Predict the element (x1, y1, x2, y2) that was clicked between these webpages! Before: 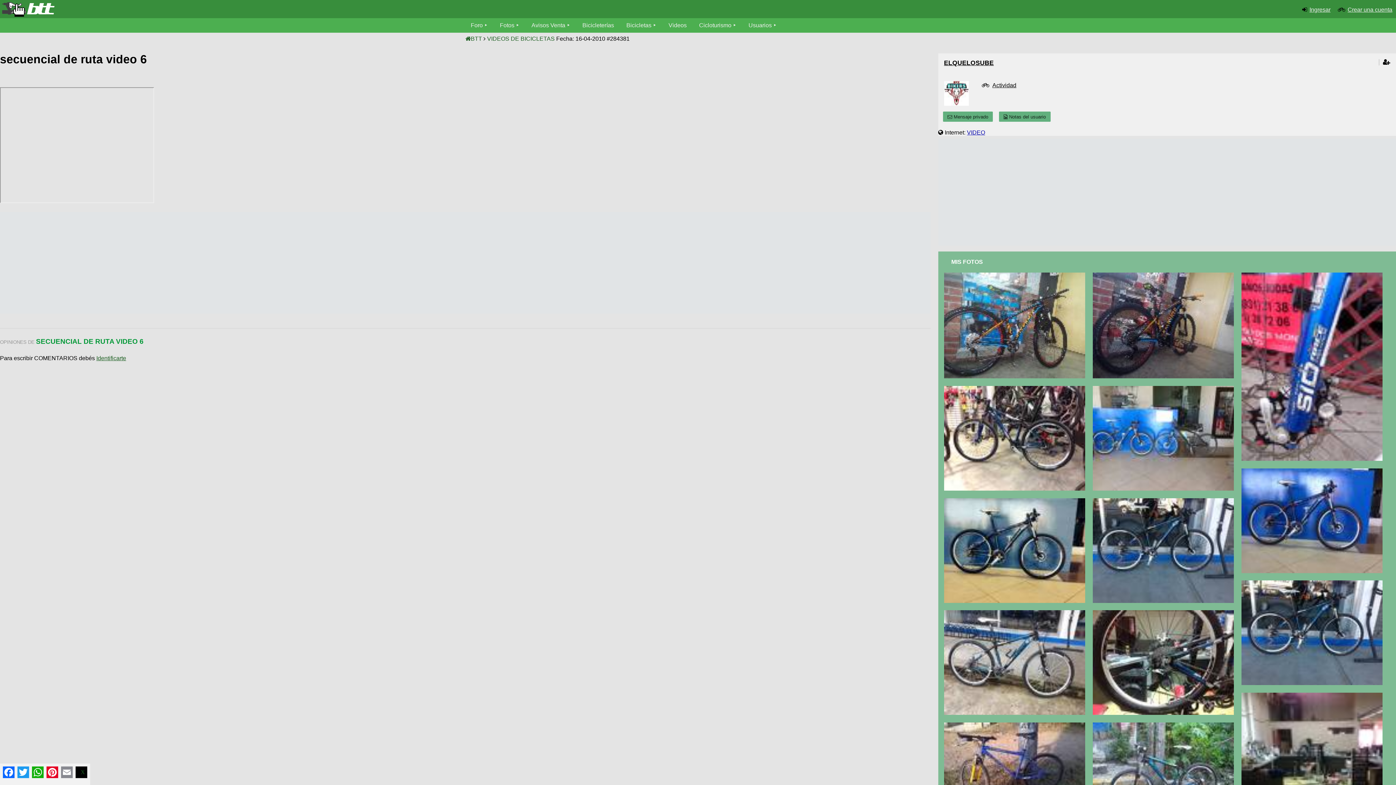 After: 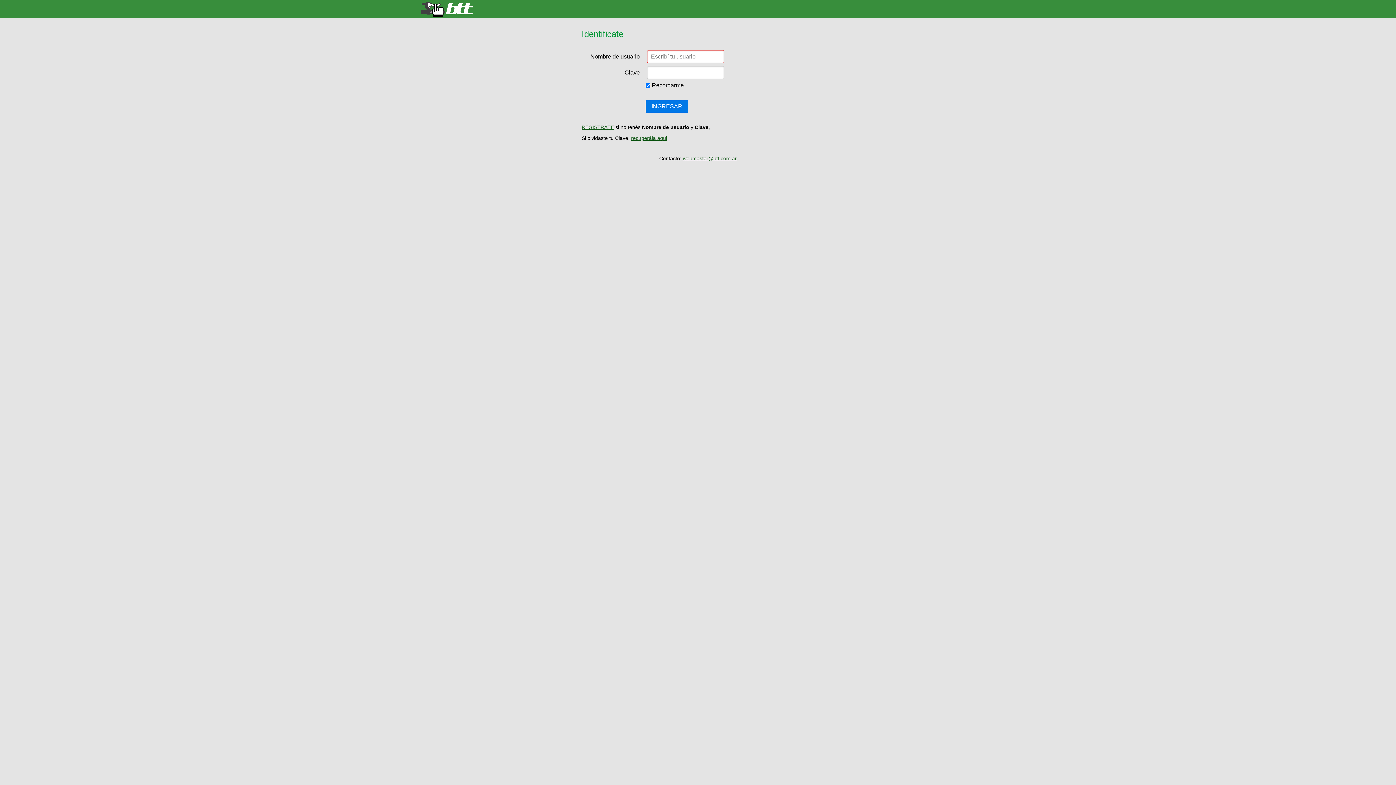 Action: bbox: (999, 111, 1050, 121) label:  Notas del usuario